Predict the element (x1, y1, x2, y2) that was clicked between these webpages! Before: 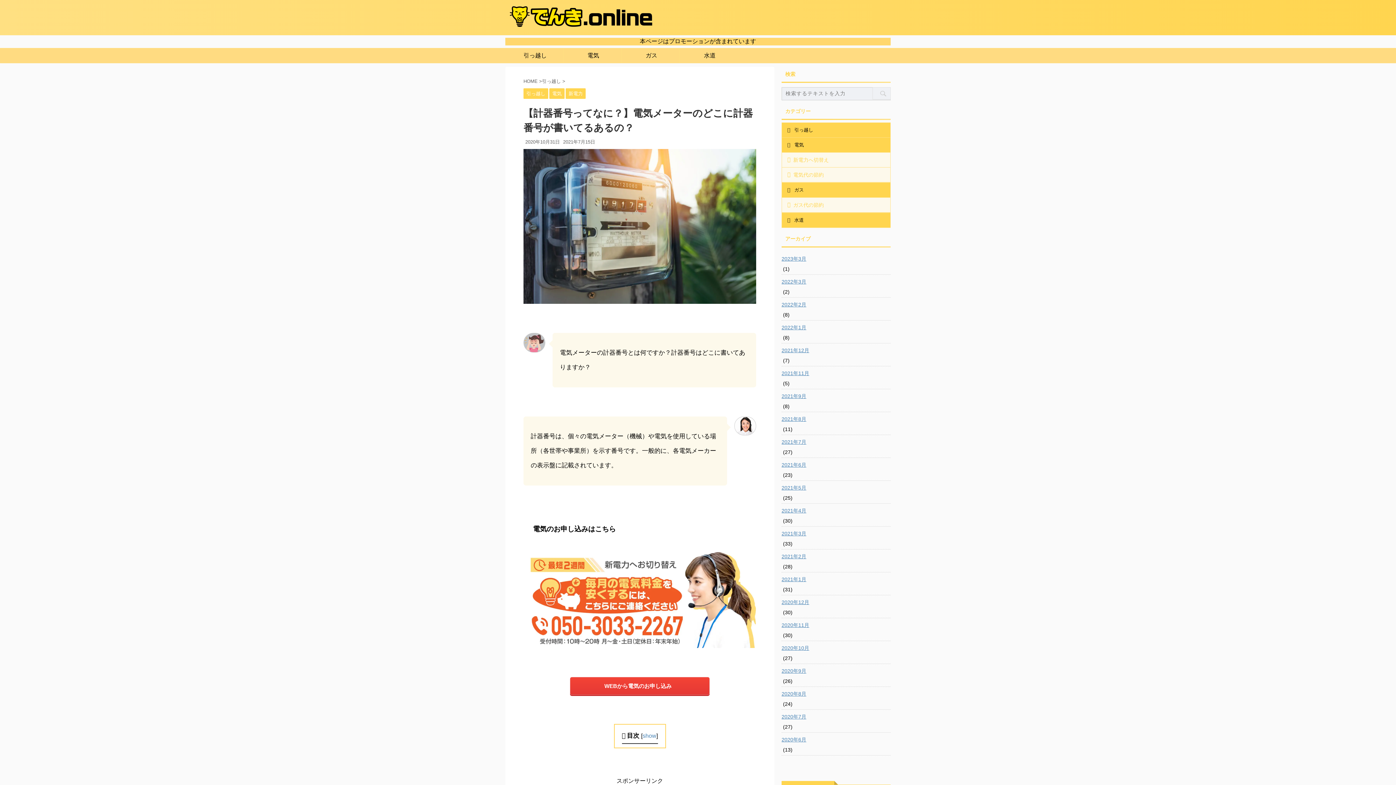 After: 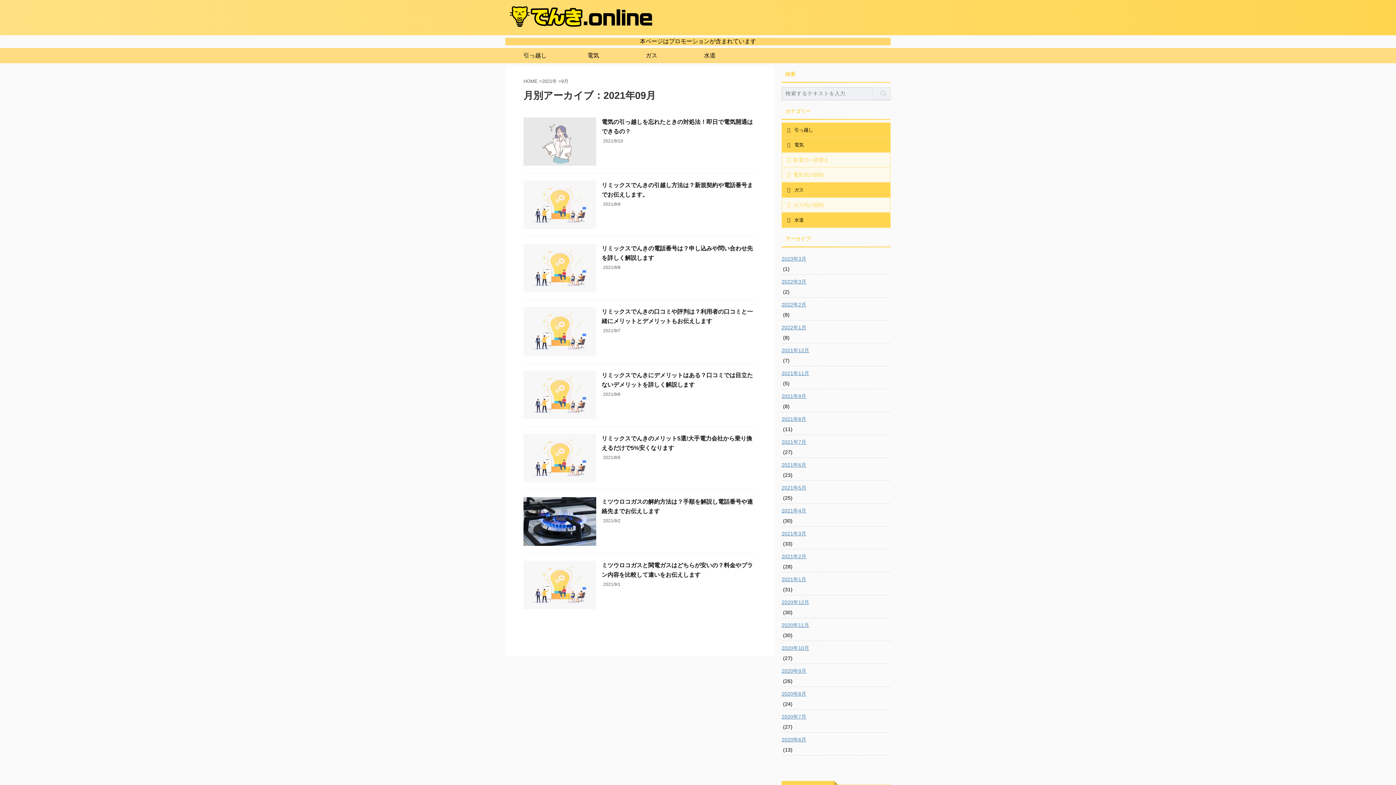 Action: label: 2021年9月 bbox: (781, 389, 890, 402)